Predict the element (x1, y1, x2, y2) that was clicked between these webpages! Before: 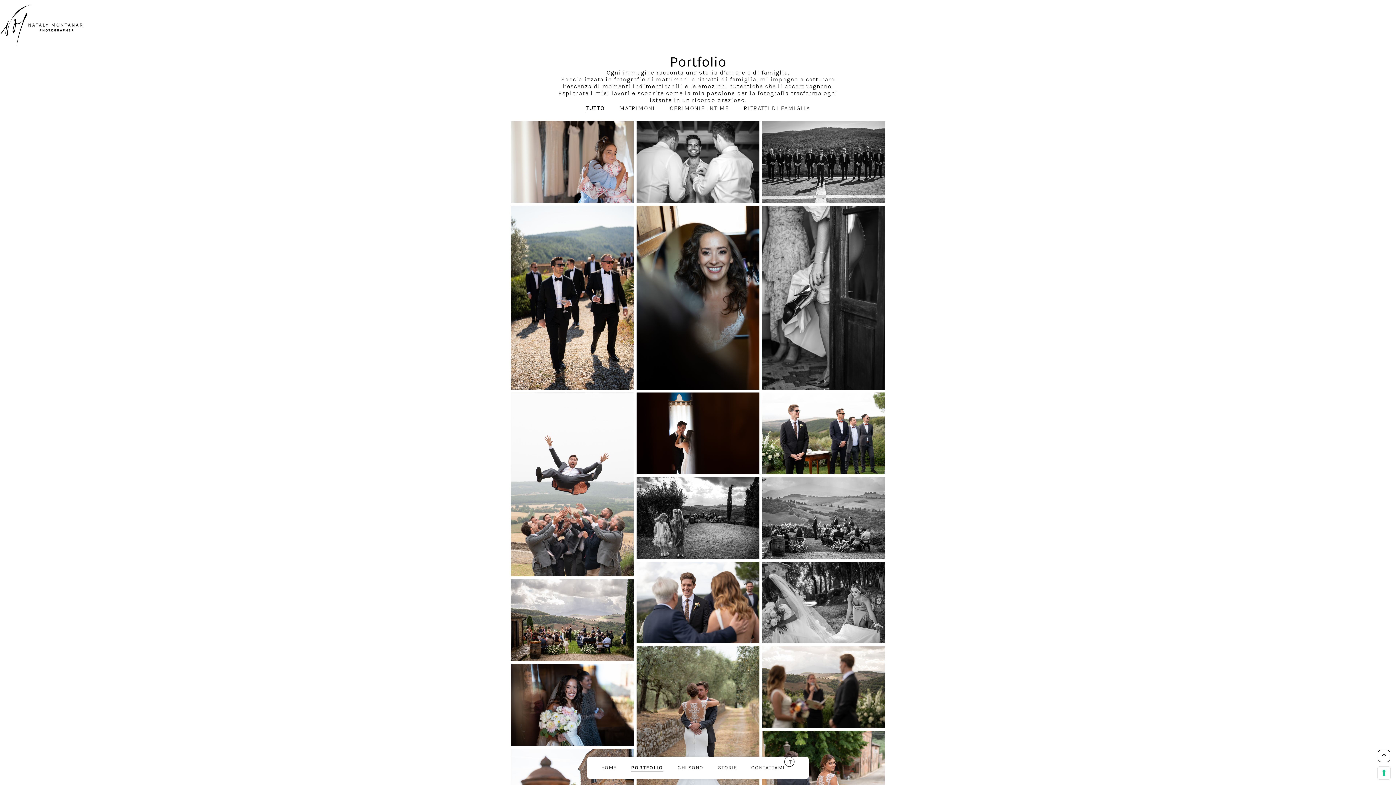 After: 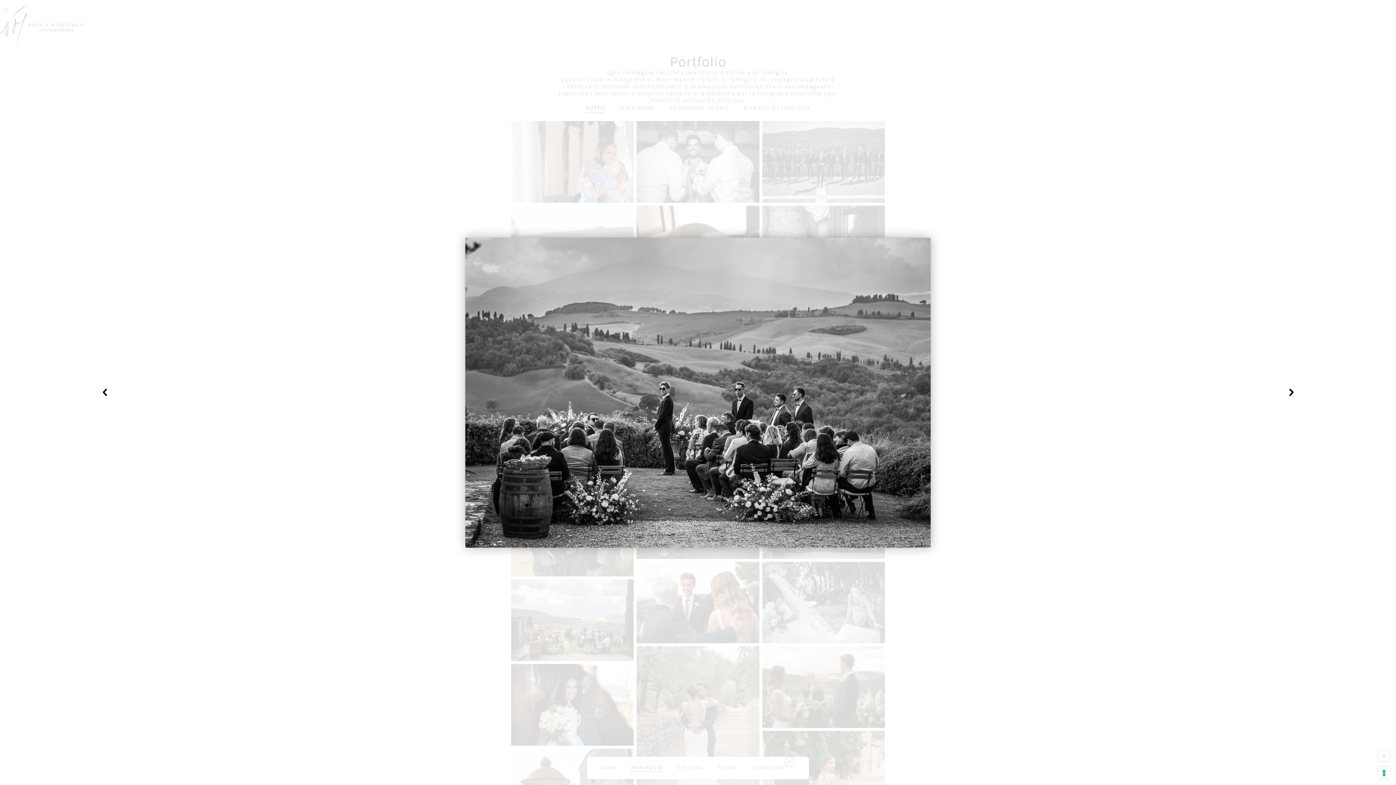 Action: bbox: (762, 477, 885, 559)